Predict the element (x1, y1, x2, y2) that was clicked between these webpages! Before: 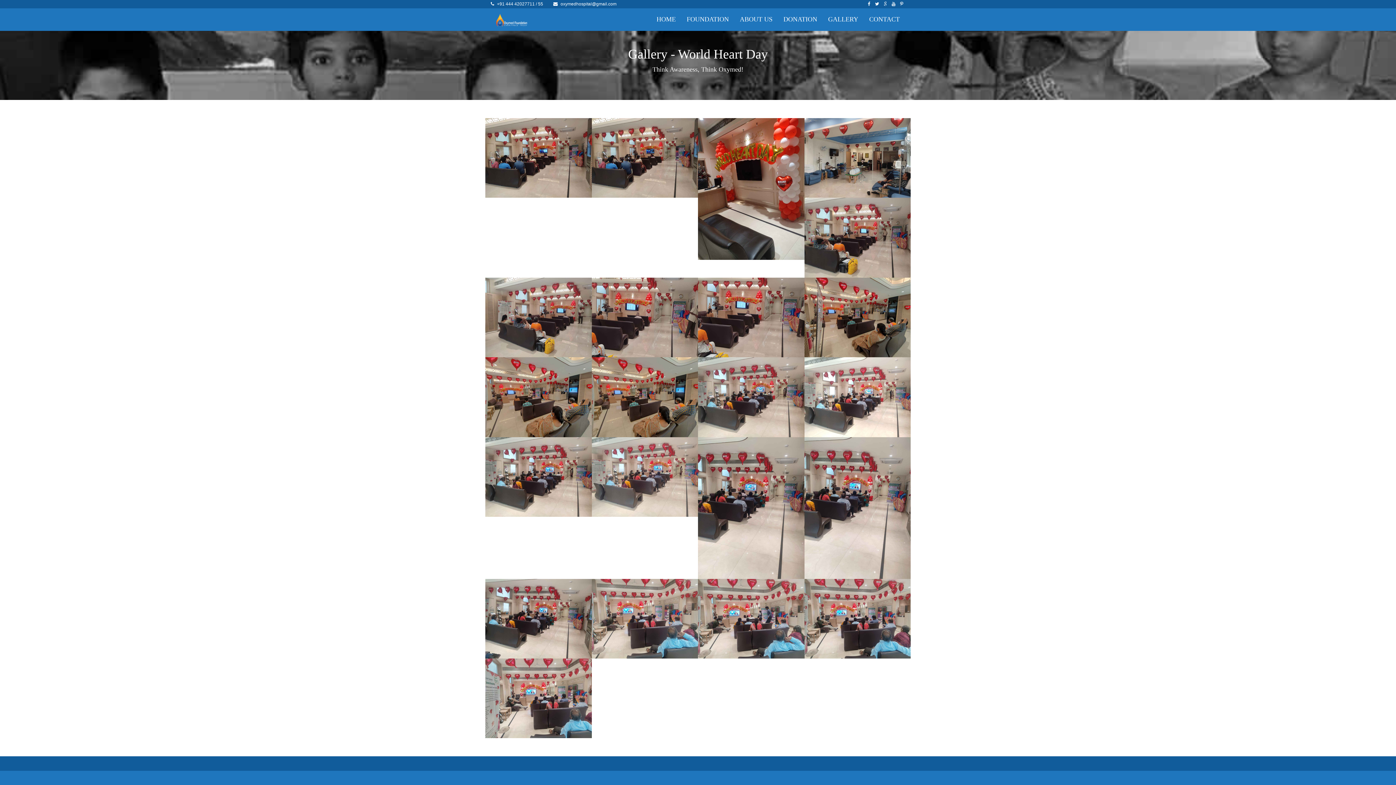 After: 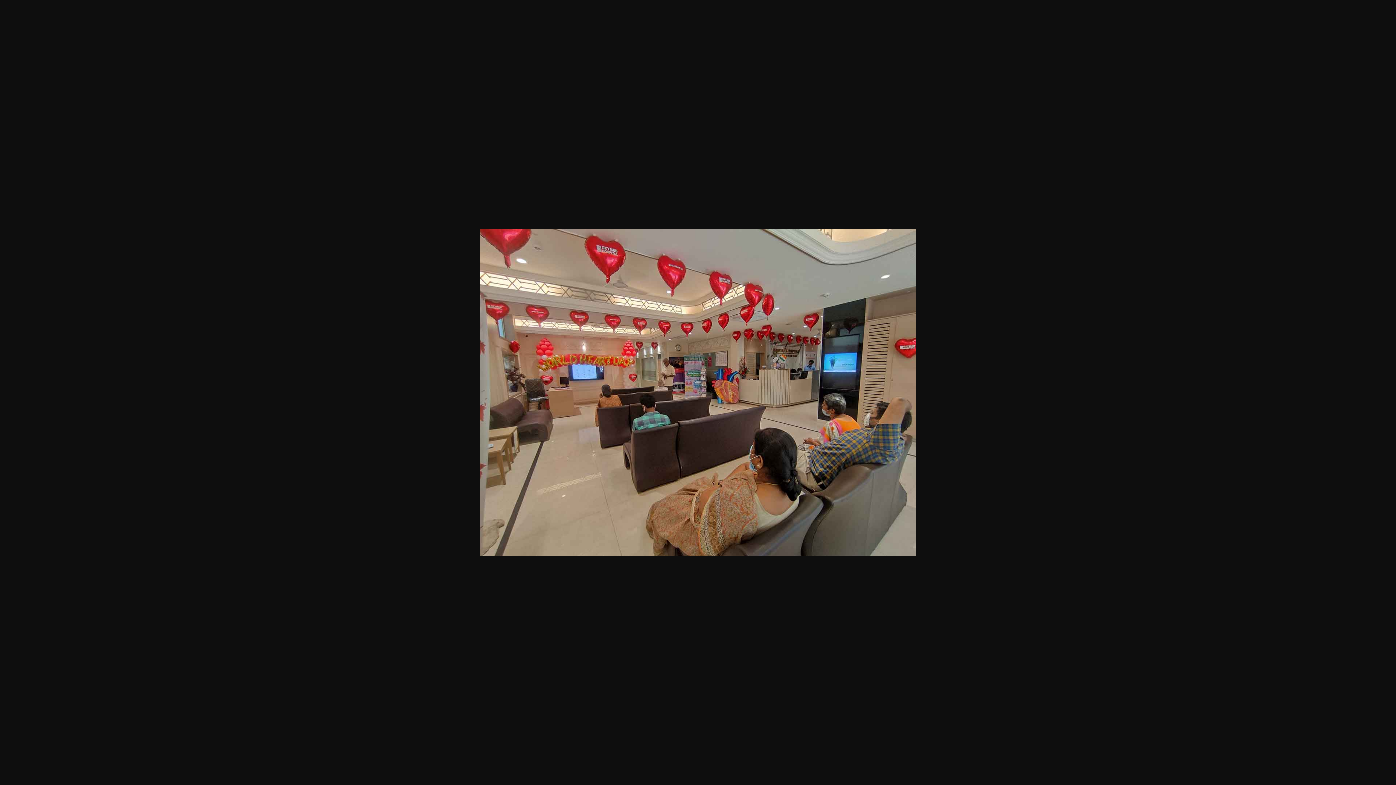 Action: bbox: (485, 357, 591, 437)